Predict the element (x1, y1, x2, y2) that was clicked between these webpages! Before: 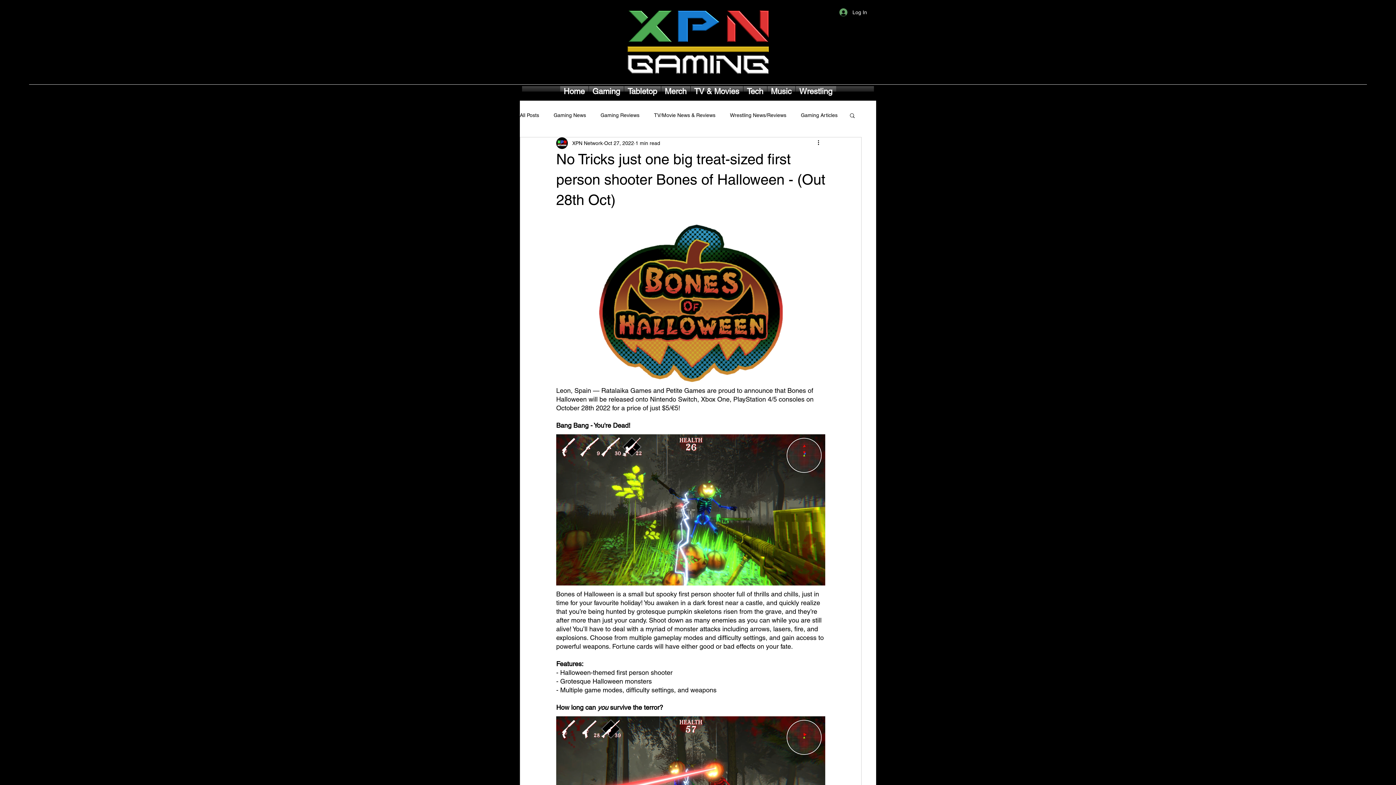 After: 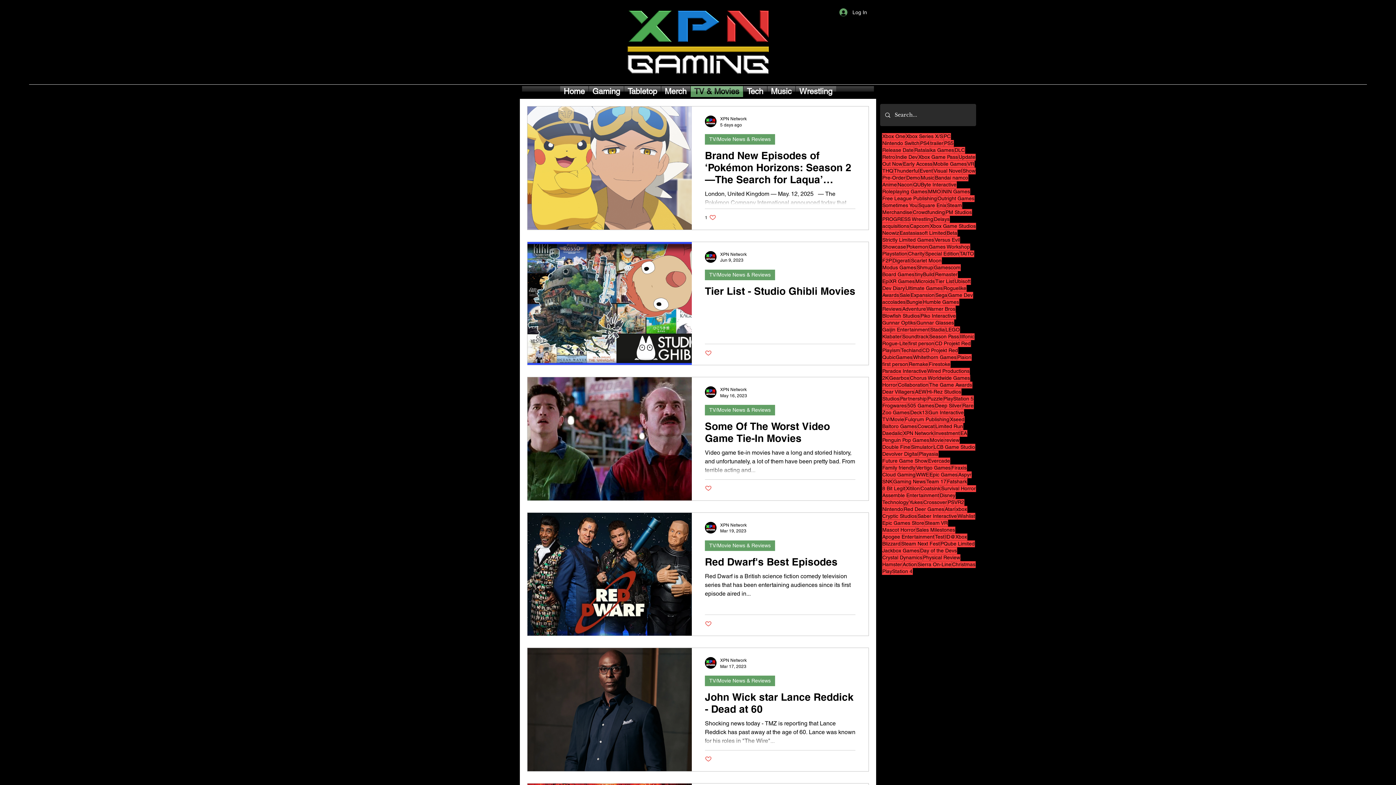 Action: label: TV/Movie News & Reviews bbox: (654, 111, 715, 118)